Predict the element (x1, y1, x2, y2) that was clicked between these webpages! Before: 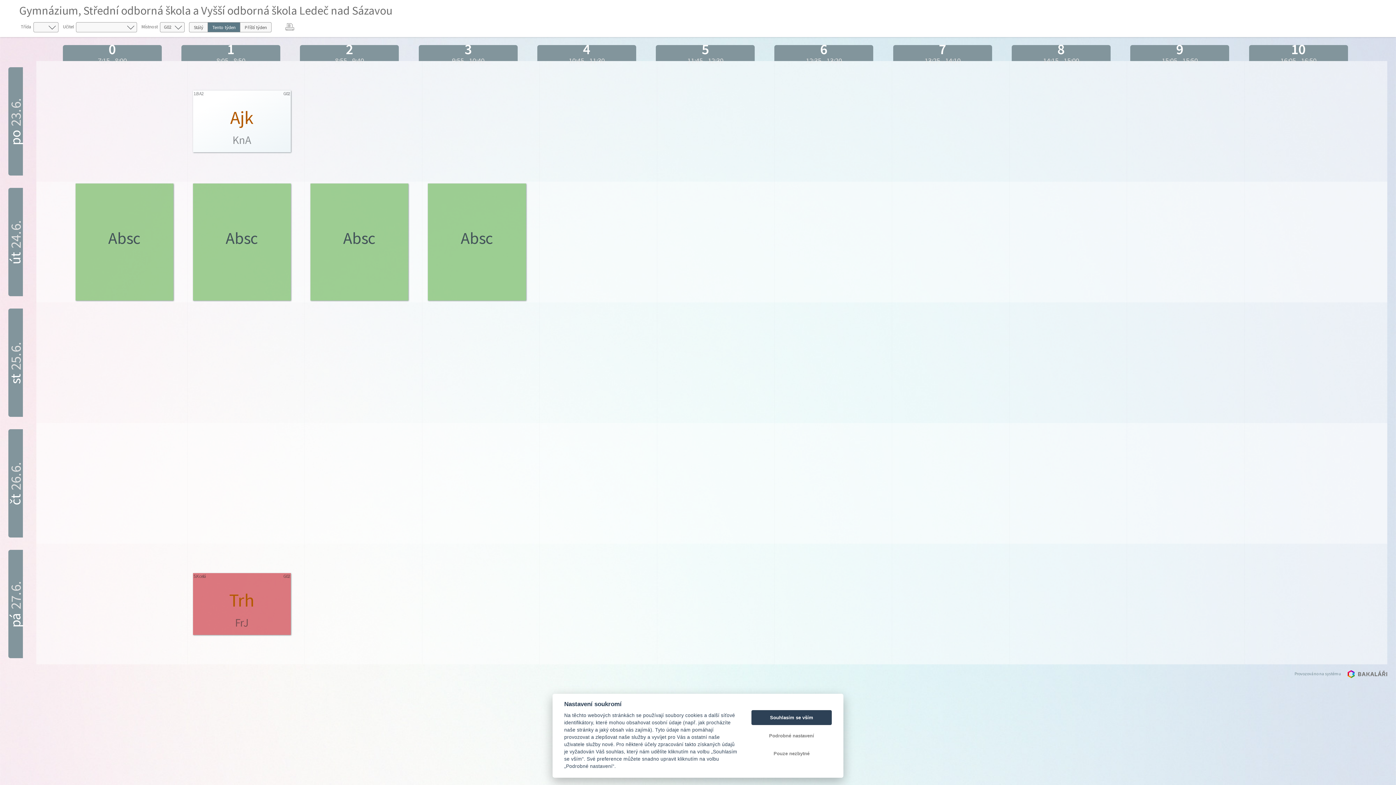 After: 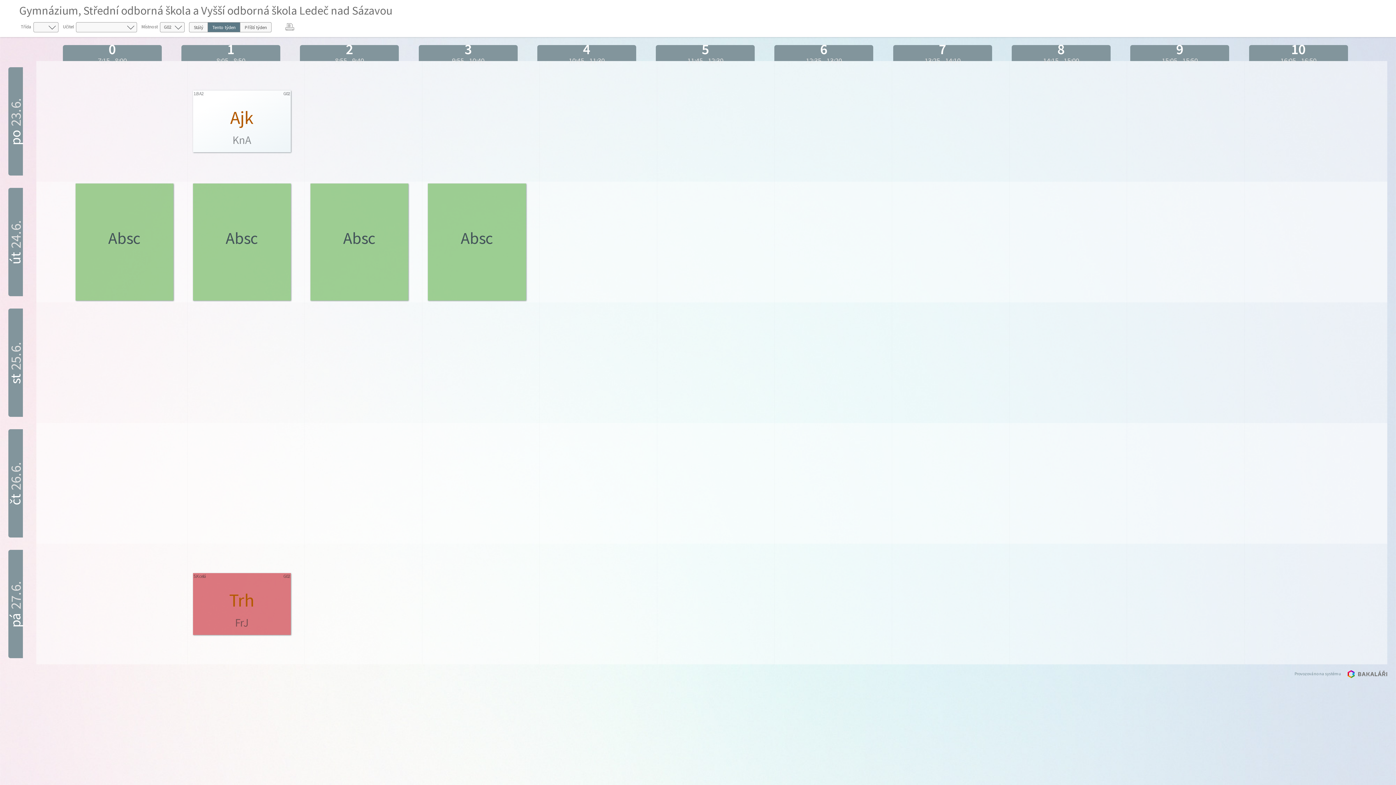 Action: bbox: (751, 746, 832, 761) label: Pouze nezbytné